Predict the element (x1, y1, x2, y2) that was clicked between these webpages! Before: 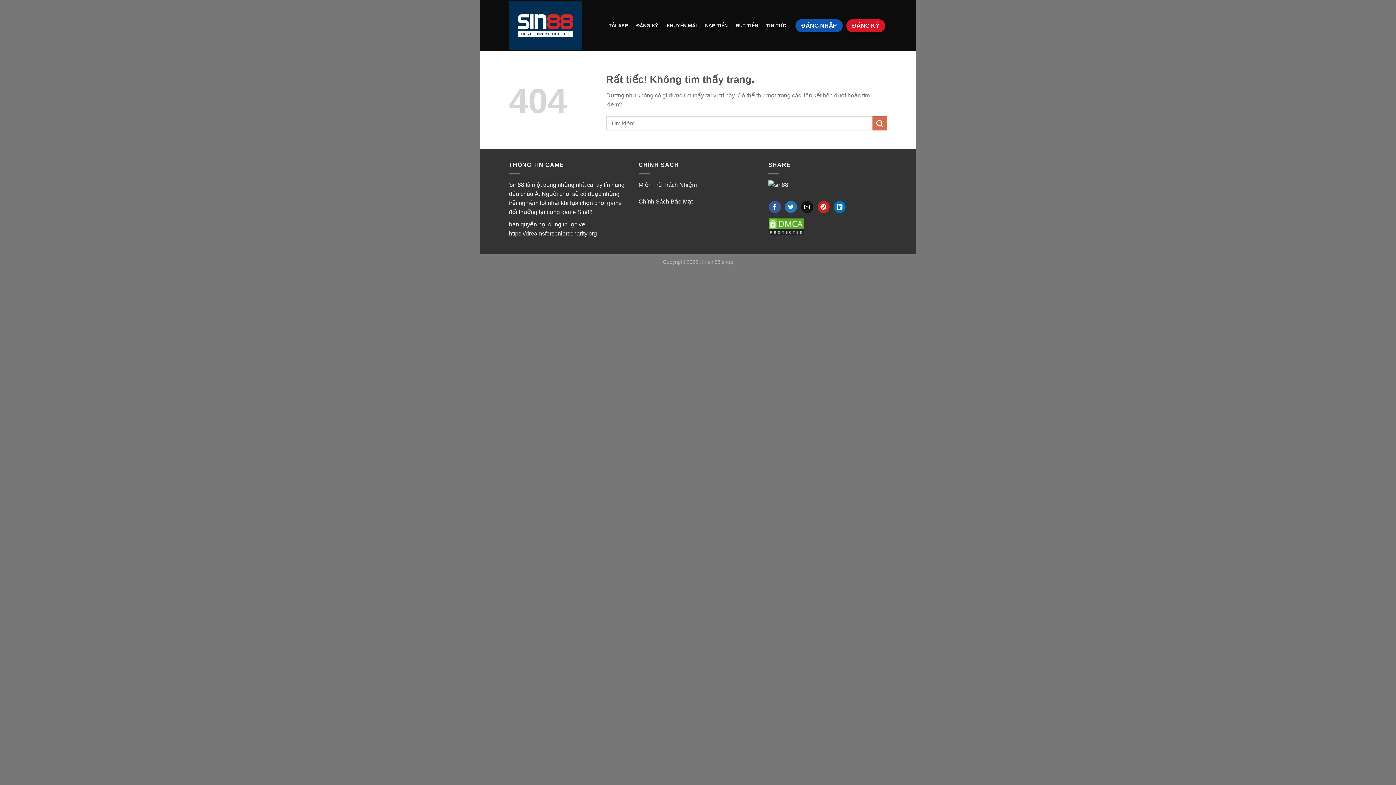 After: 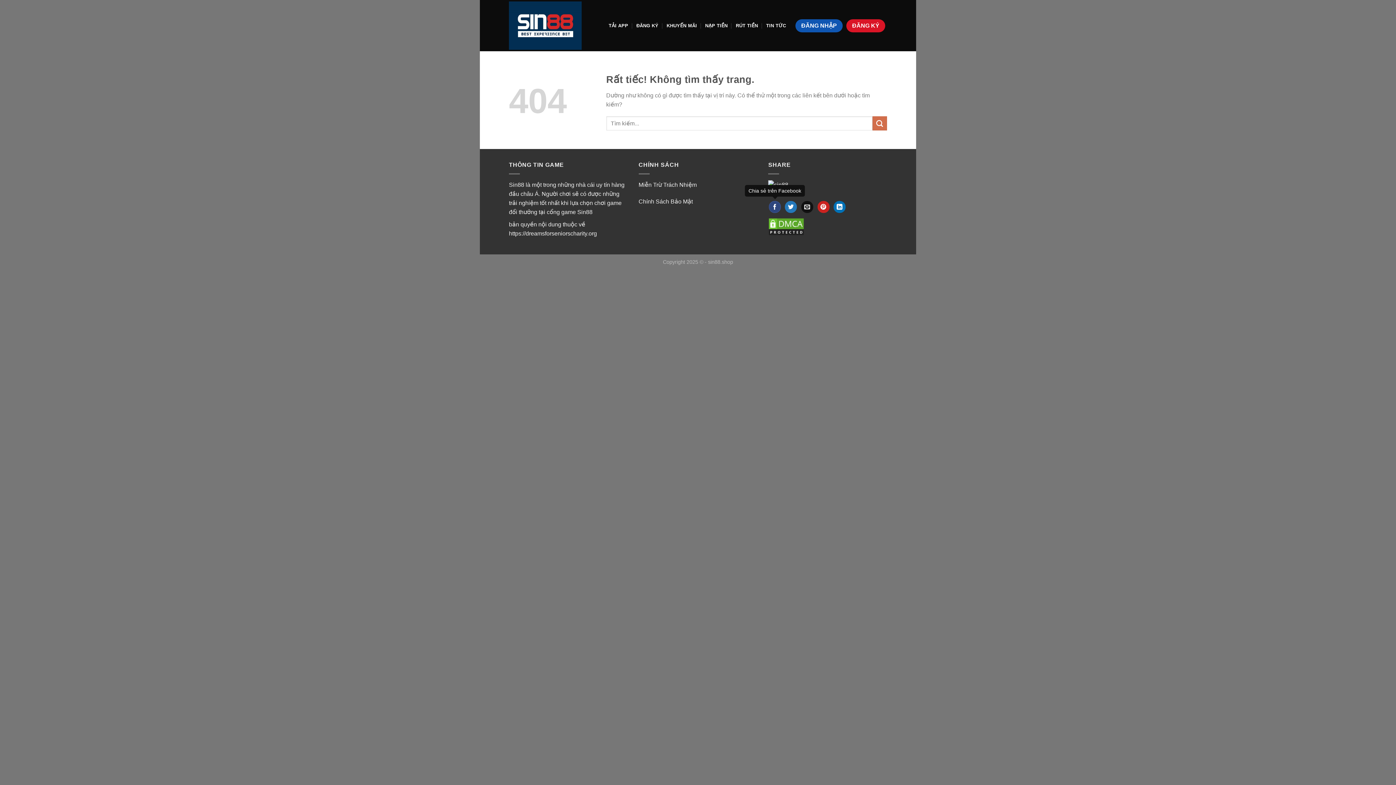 Action: bbox: (769, 200, 781, 212)